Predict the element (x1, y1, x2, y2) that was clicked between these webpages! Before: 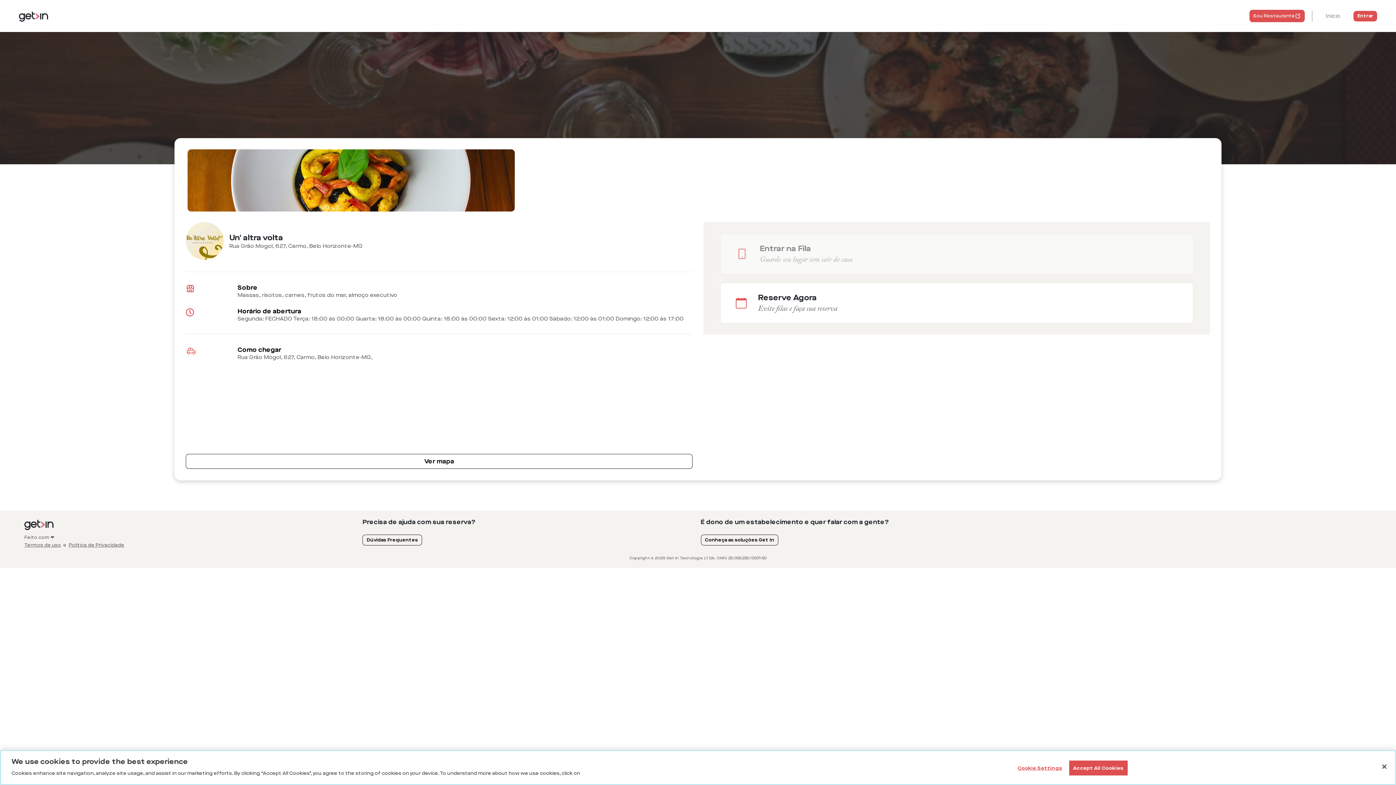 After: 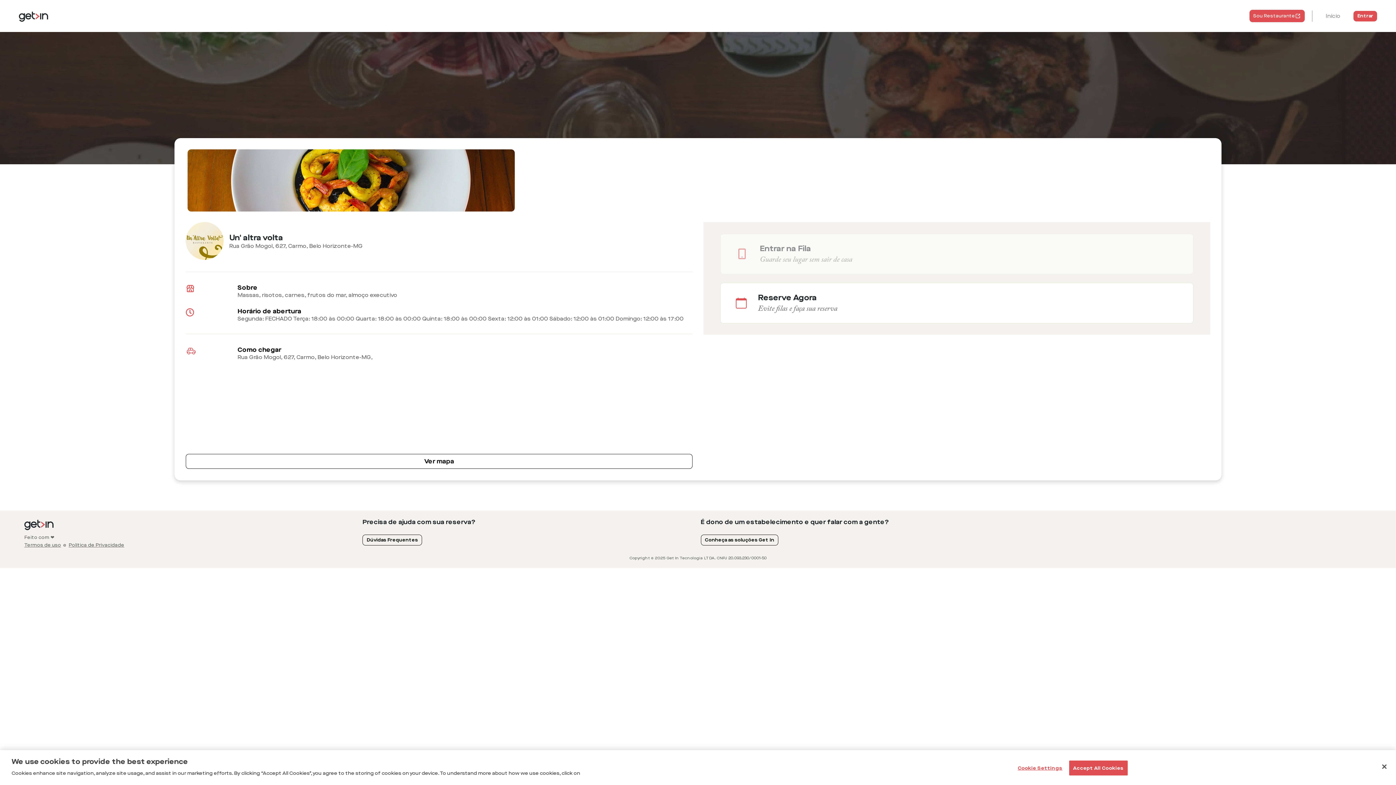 Action: label: Política de Privacidade bbox: (68, 542, 124, 548)